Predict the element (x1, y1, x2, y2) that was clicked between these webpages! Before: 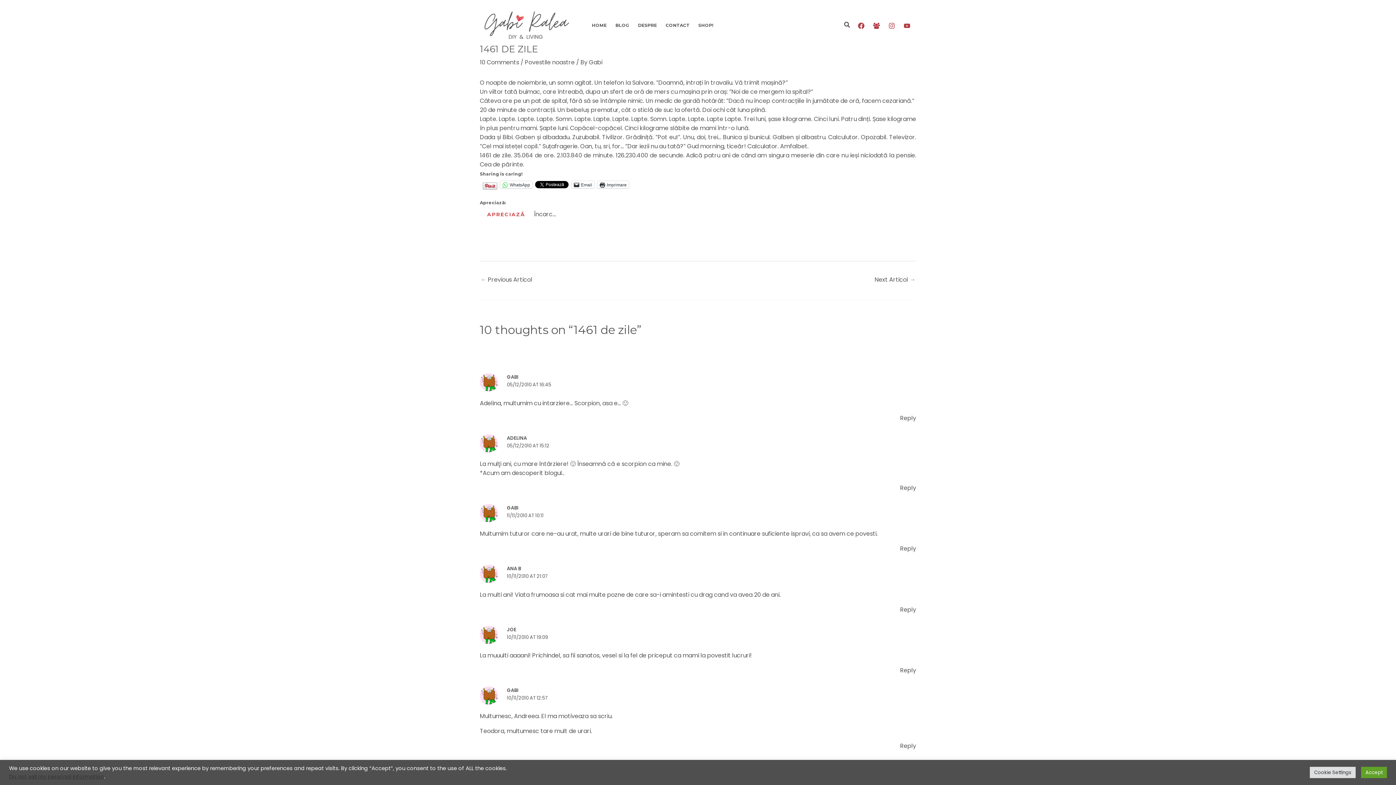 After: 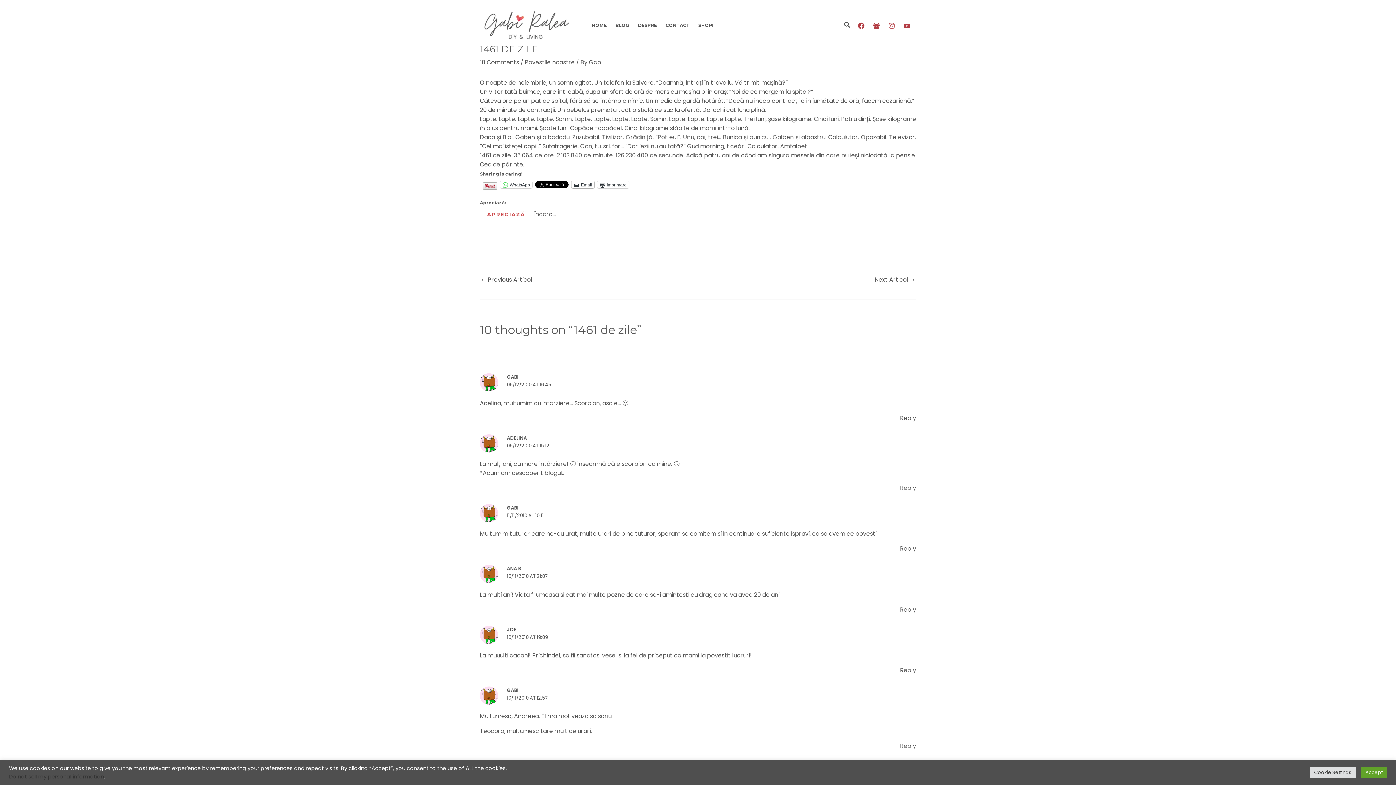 Action: bbox: (571, 181, 594, 188) label: Email